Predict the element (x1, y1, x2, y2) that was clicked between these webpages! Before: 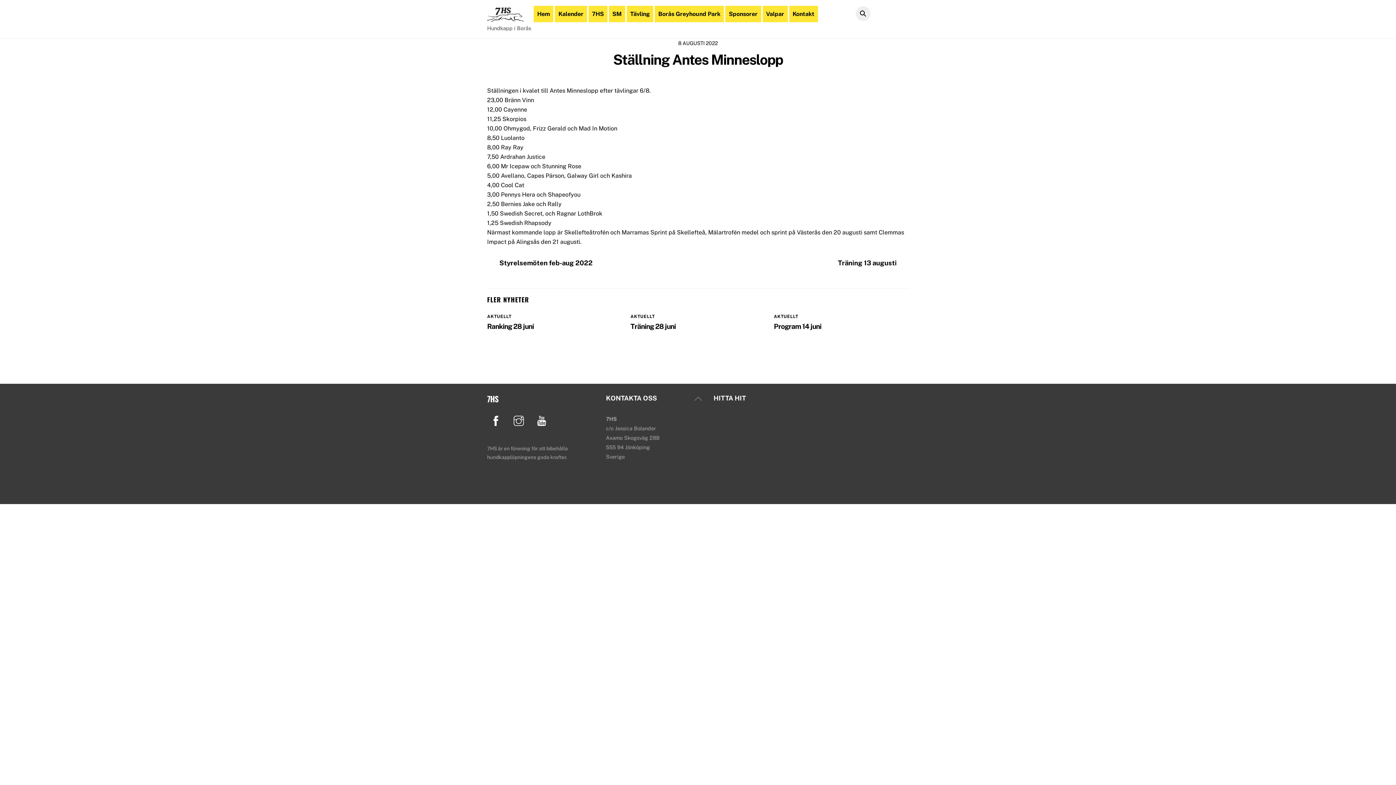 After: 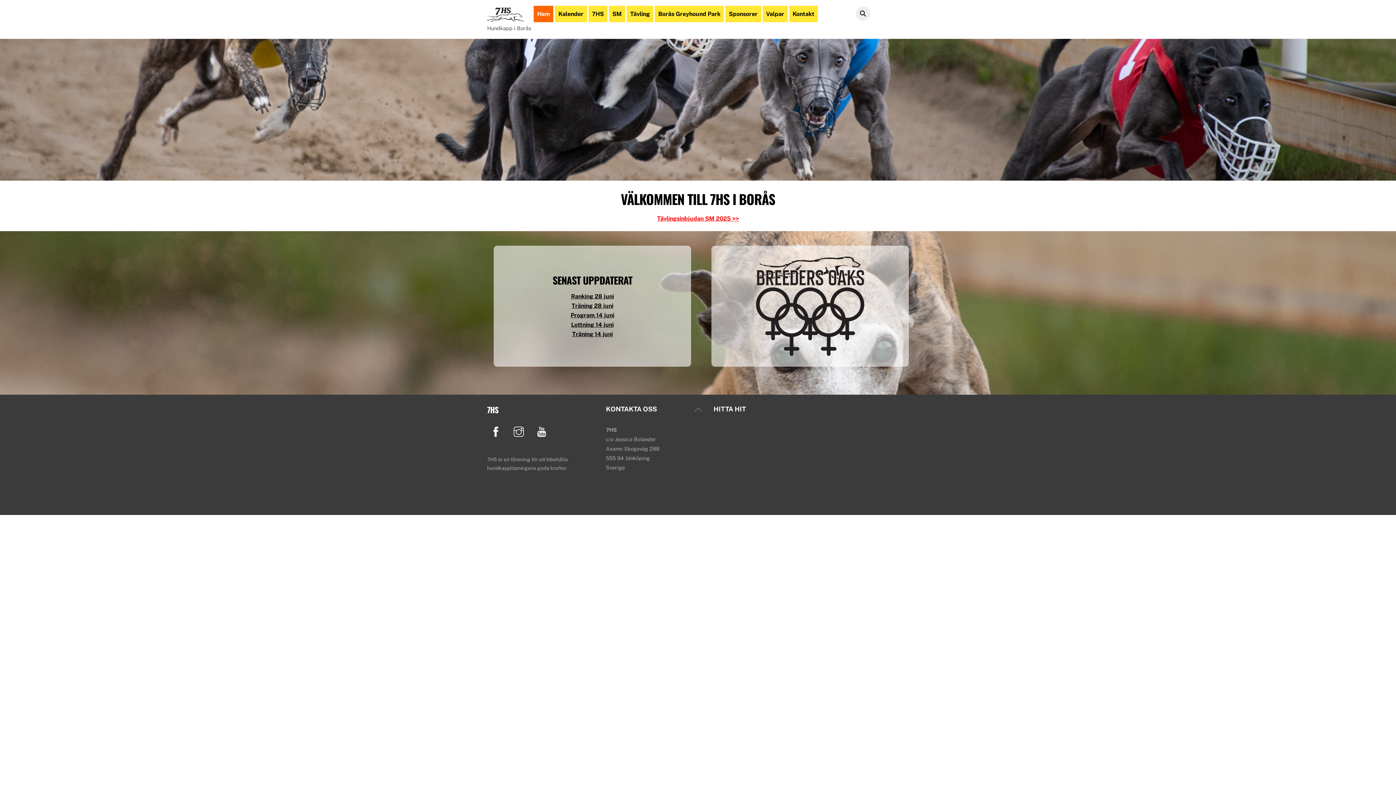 Action: label: 7HS bbox: (487, 393, 498, 404)